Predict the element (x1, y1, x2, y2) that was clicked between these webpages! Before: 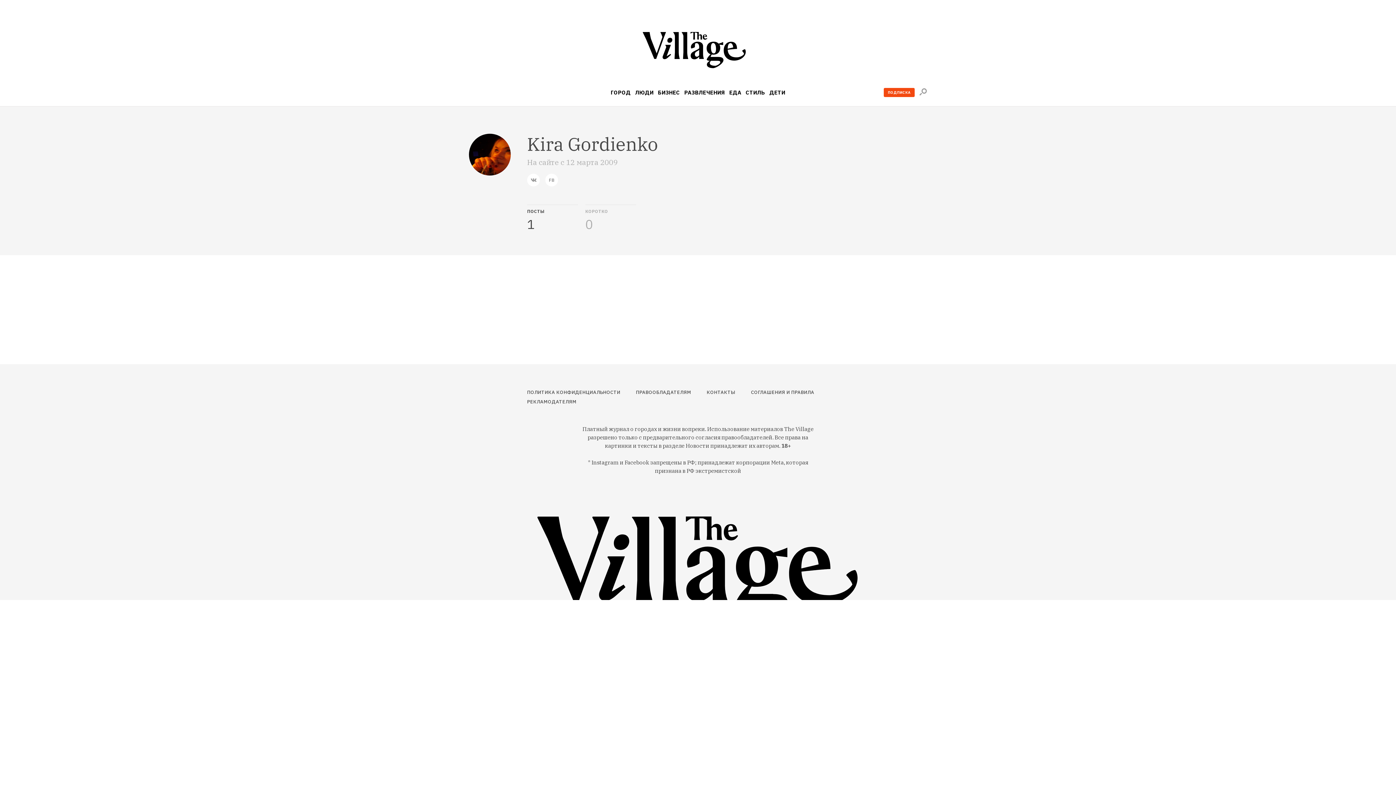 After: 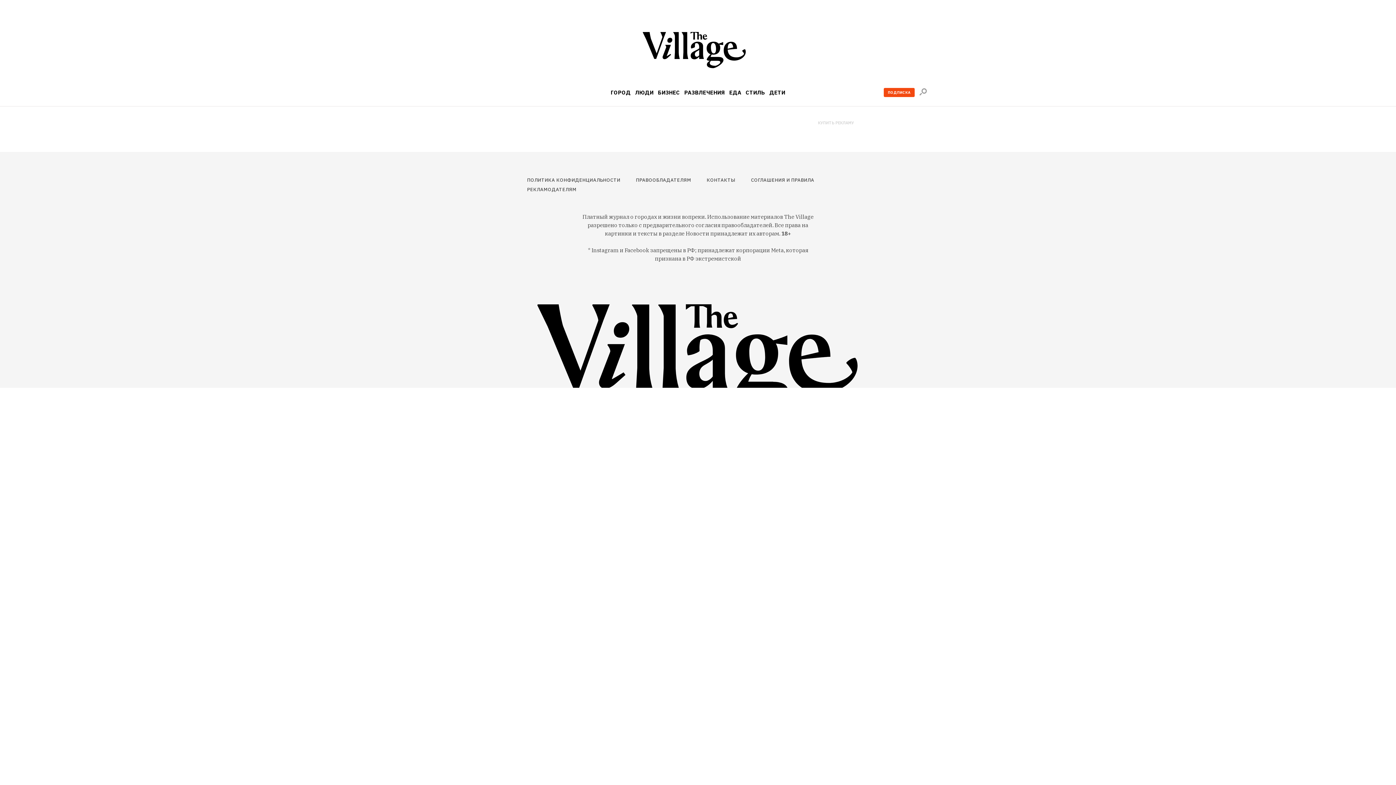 Action: bbox: (642, 32, 753, 70)